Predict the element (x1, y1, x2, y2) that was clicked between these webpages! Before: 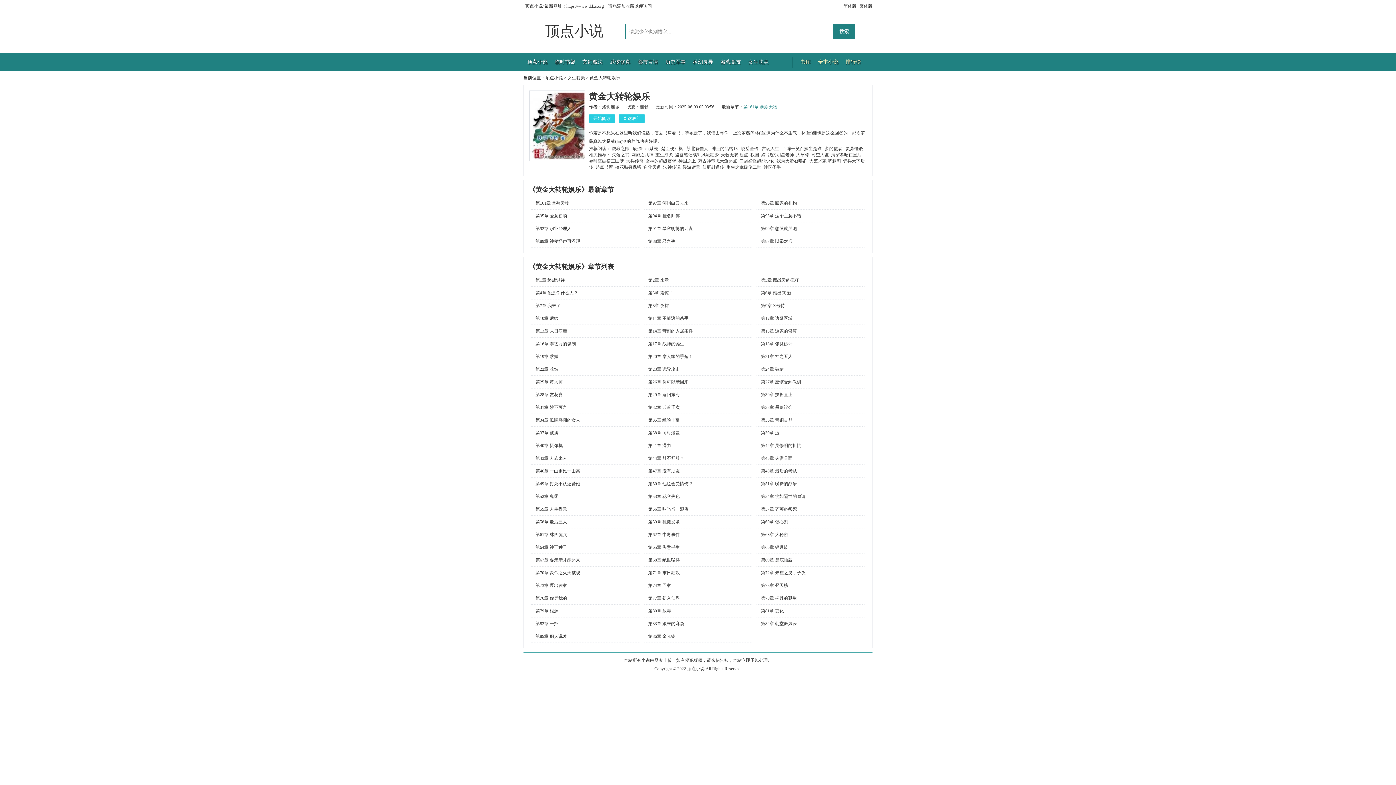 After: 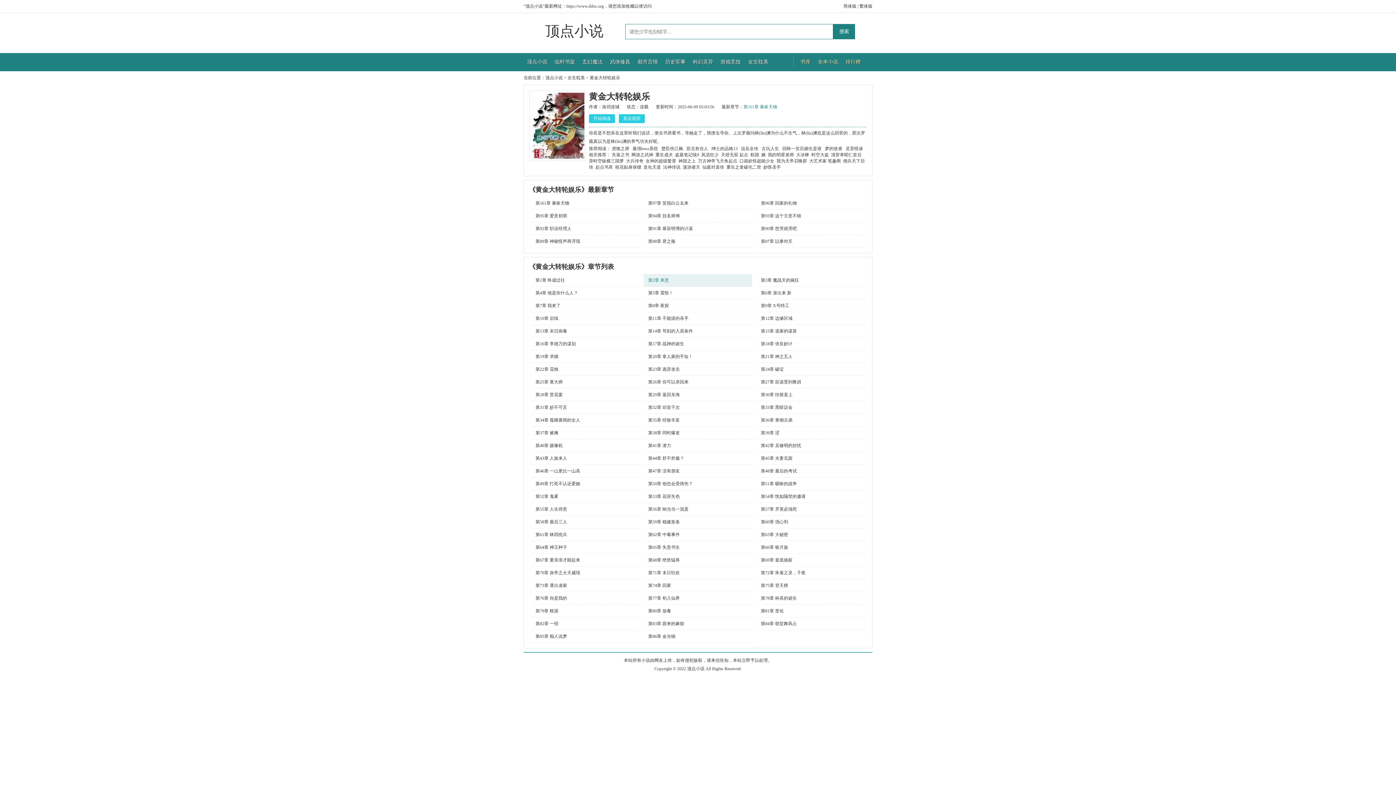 Action: label: 第2章 来意 bbox: (644, 274, 752, 286)